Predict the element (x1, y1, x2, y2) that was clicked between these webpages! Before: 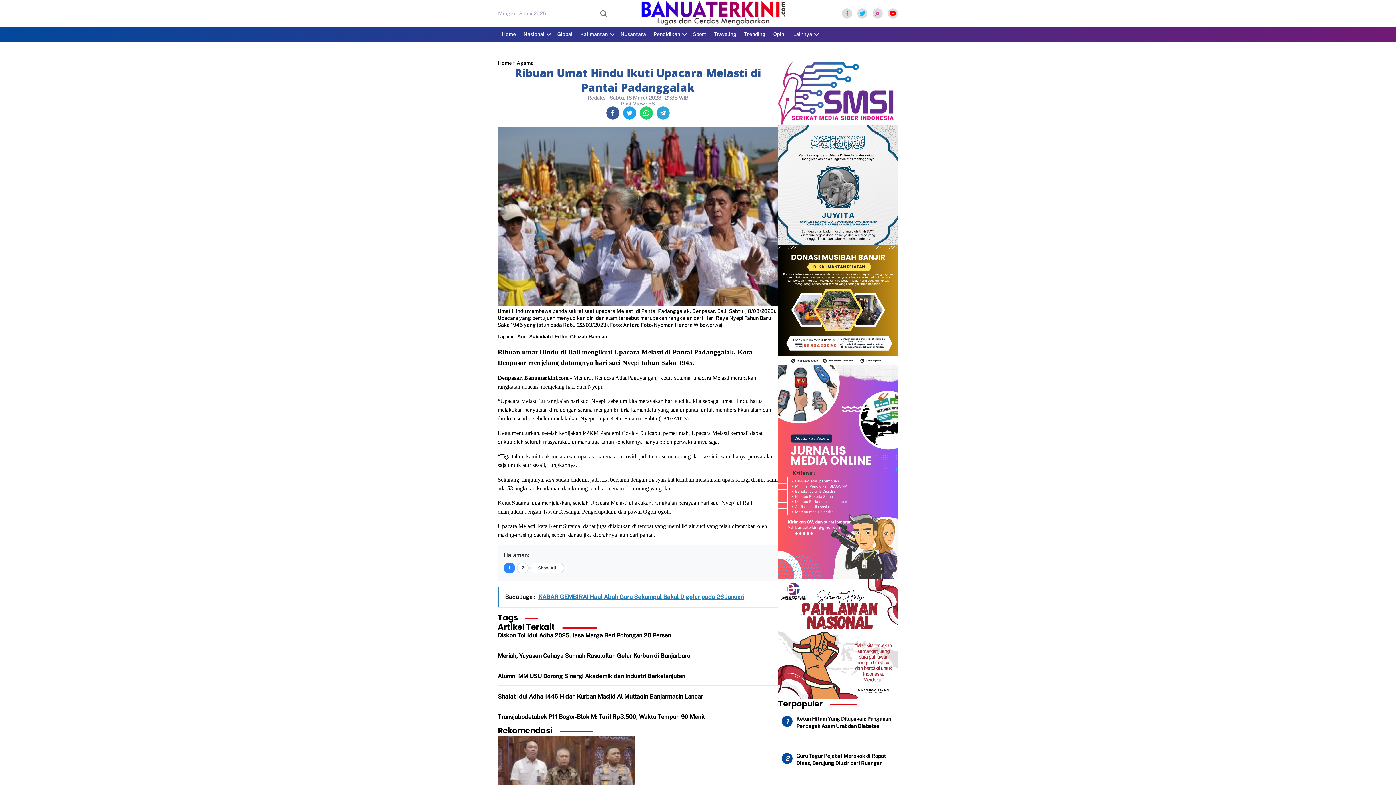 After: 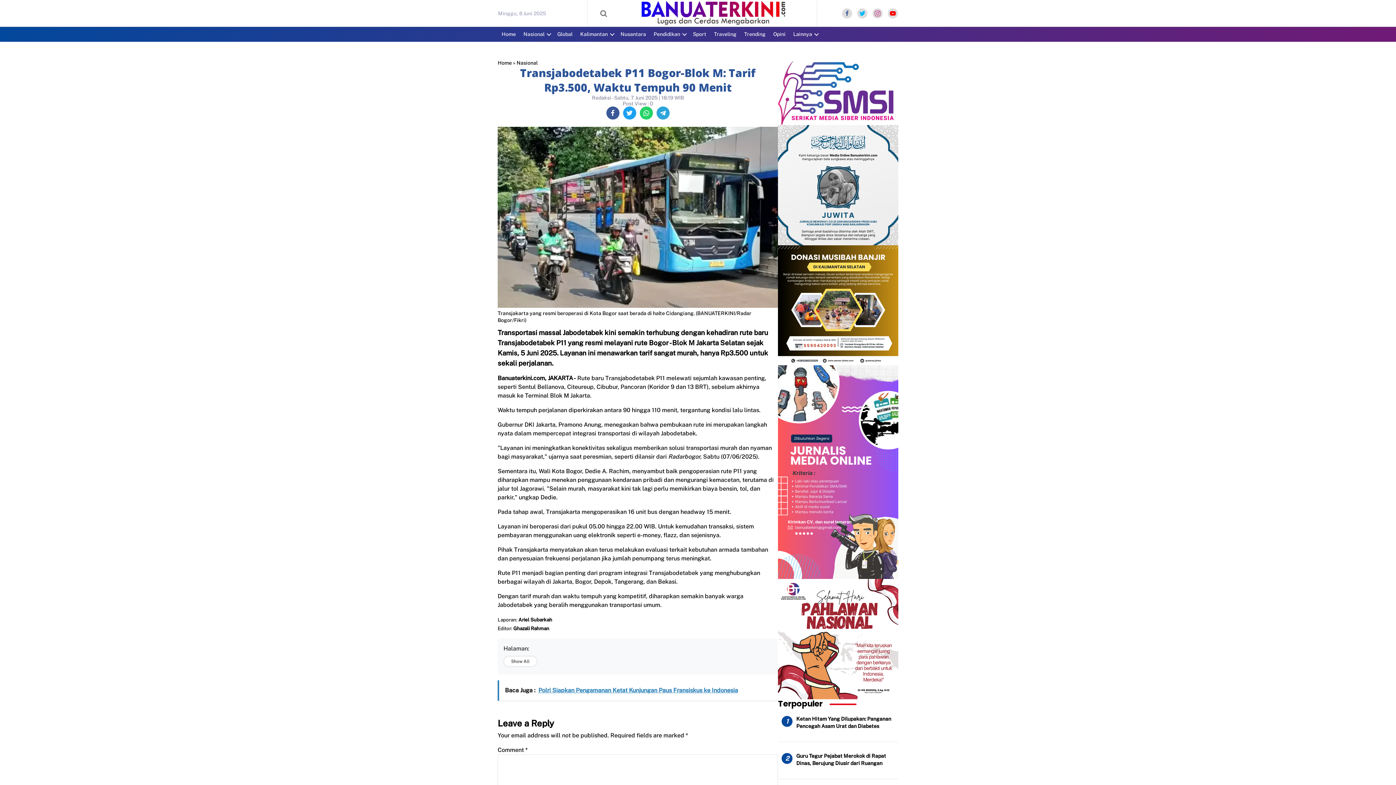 Action: bbox: (497, 713, 705, 720) label: Transjabodetabek P11 Bogor-Blok M: Tarif Rp3.500, Waktu Tempuh 90 Menit